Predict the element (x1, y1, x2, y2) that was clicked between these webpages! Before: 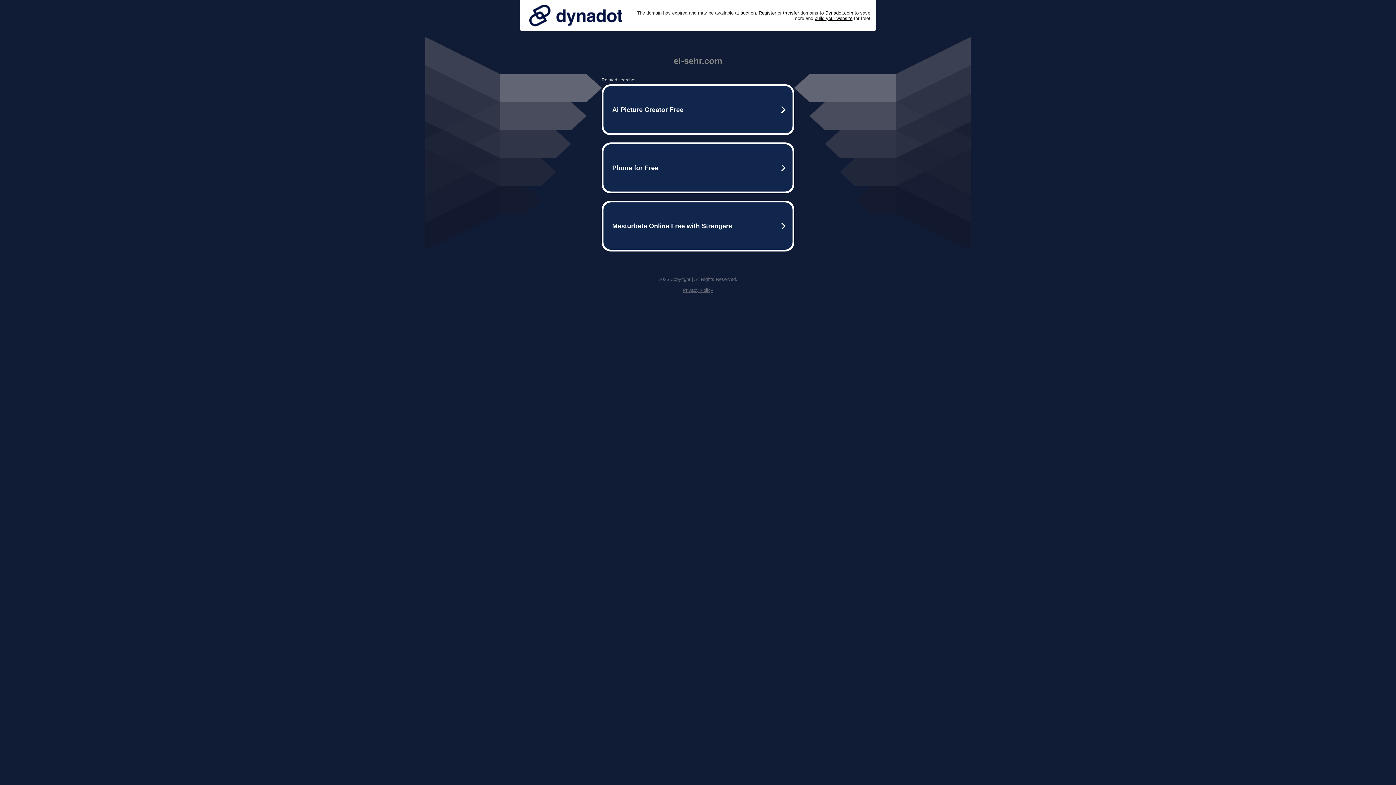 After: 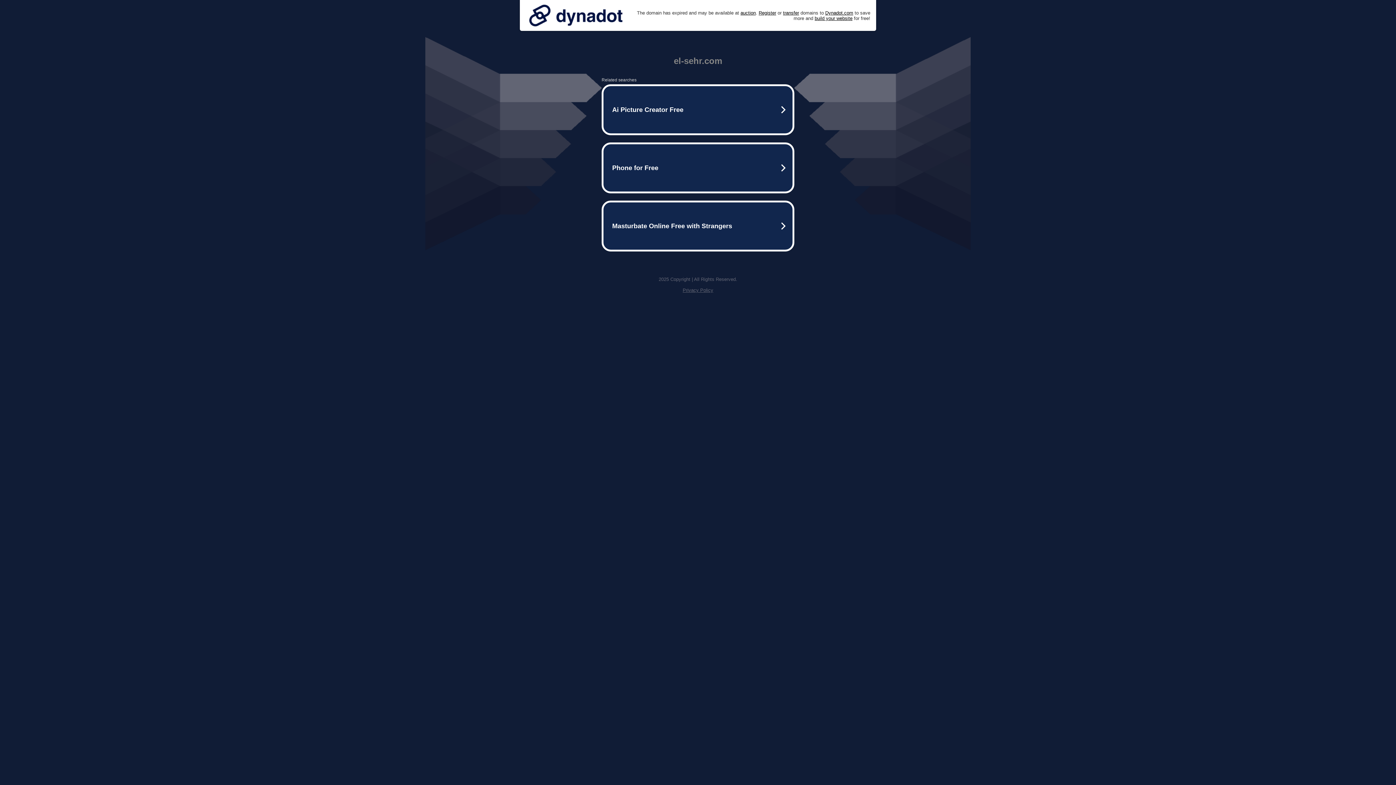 Action: bbox: (525, 0, 626, 30)